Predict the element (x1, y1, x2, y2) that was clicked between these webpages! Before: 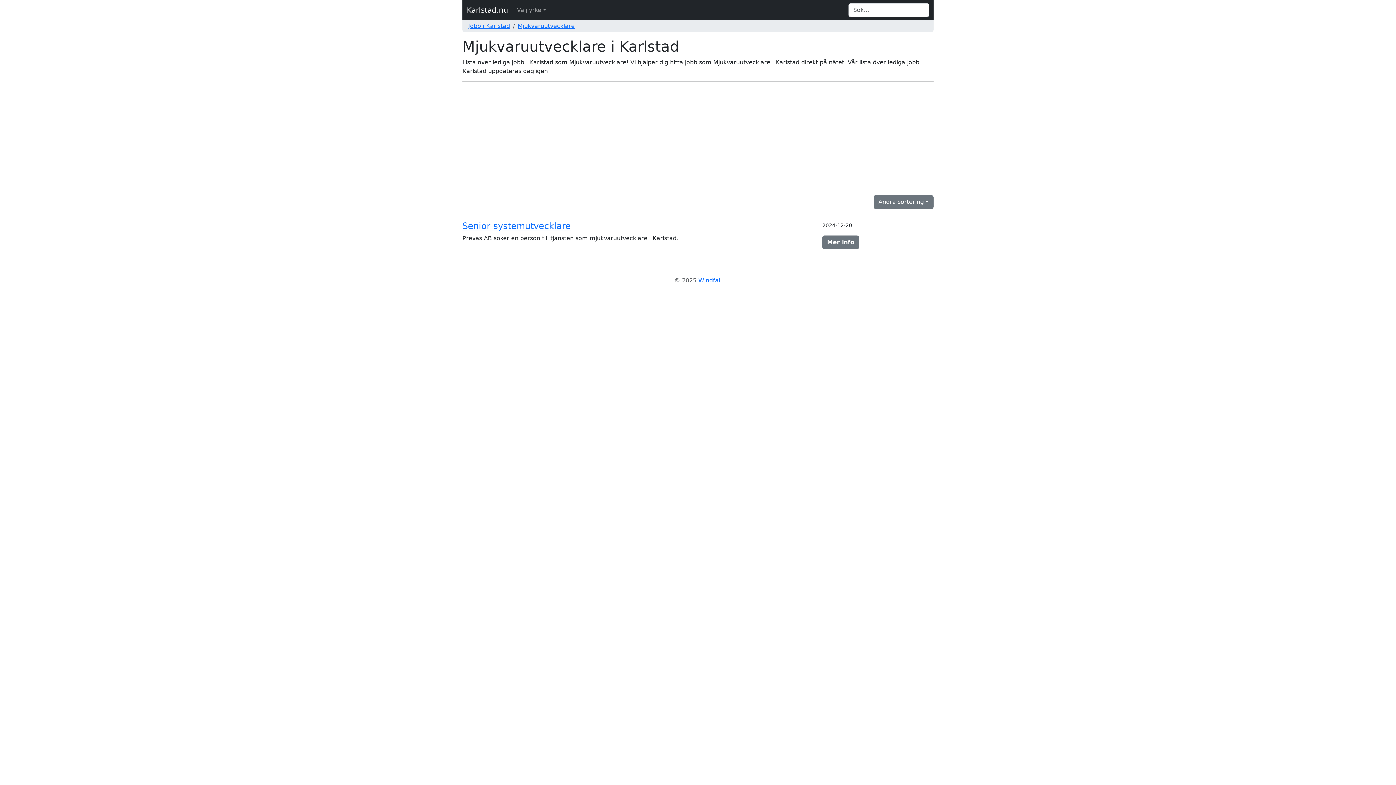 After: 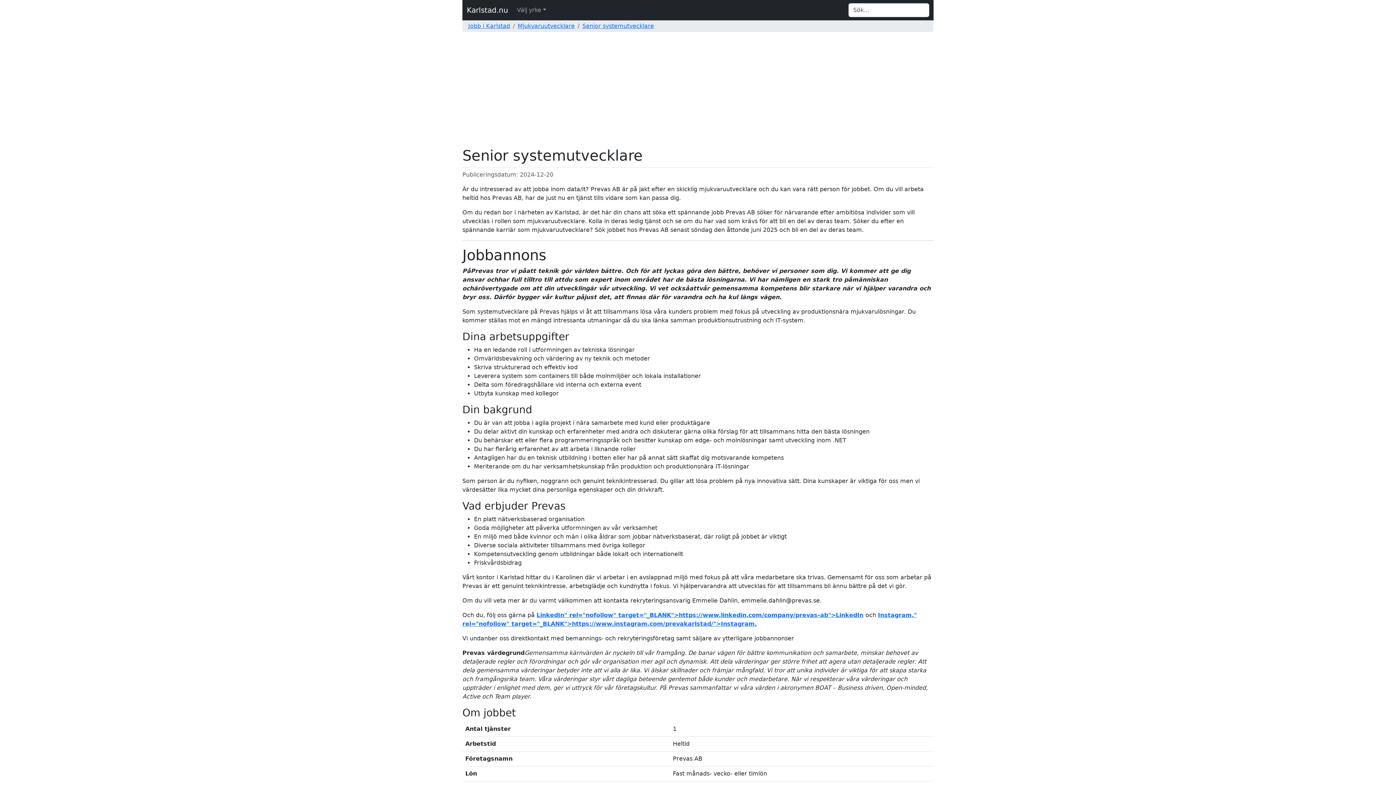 Action: bbox: (822, 235, 859, 249) label: Mer info